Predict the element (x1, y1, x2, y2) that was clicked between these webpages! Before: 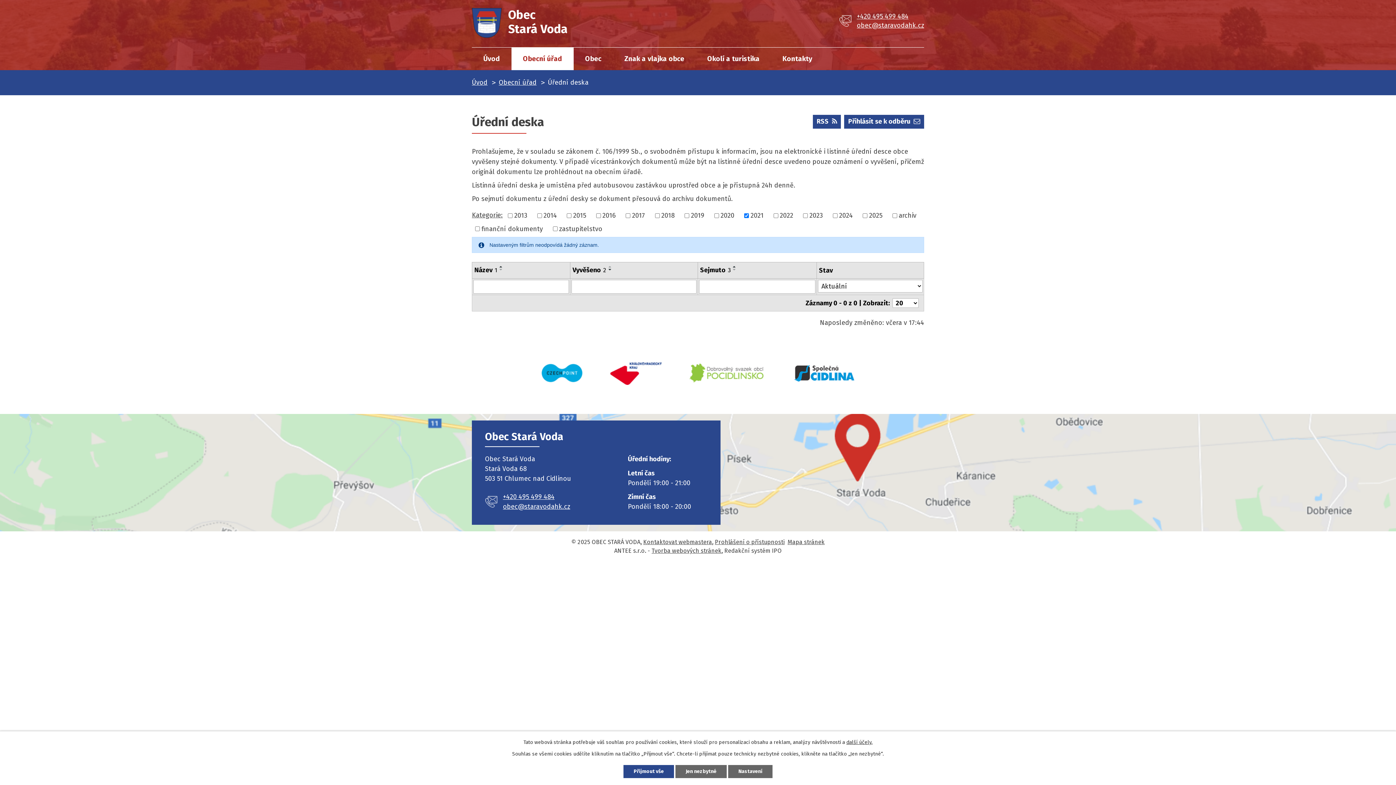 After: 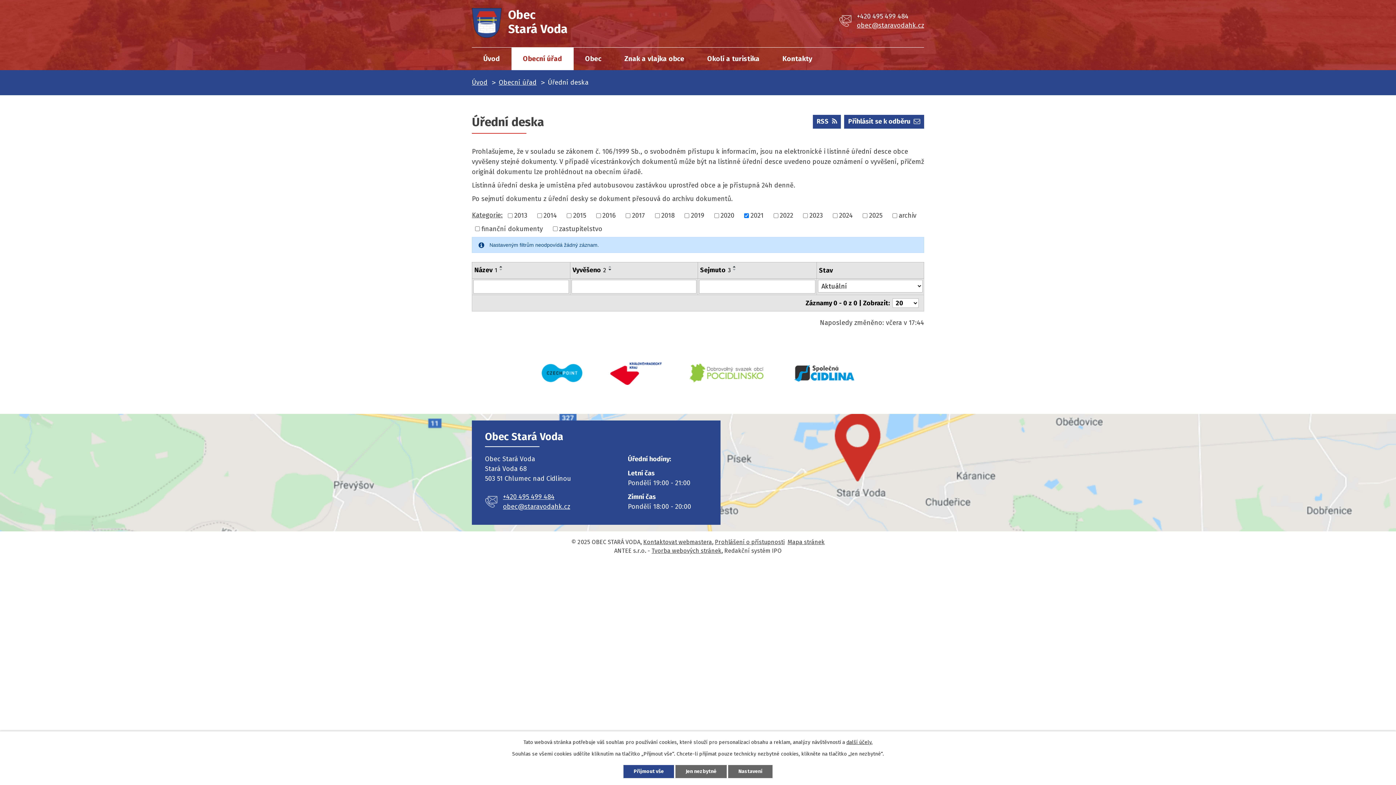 Action: label: +420 495 499 484 bbox: (857, 12, 924, 21)